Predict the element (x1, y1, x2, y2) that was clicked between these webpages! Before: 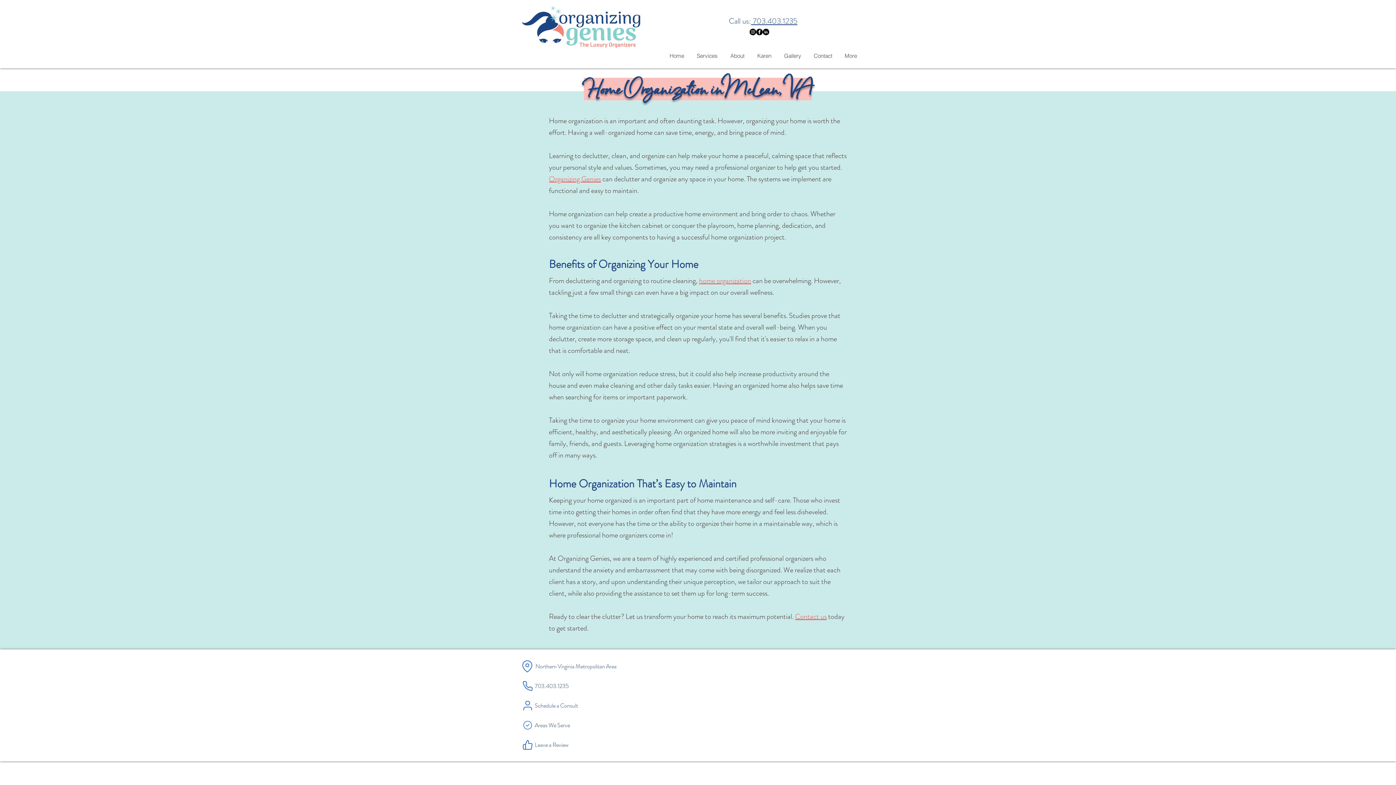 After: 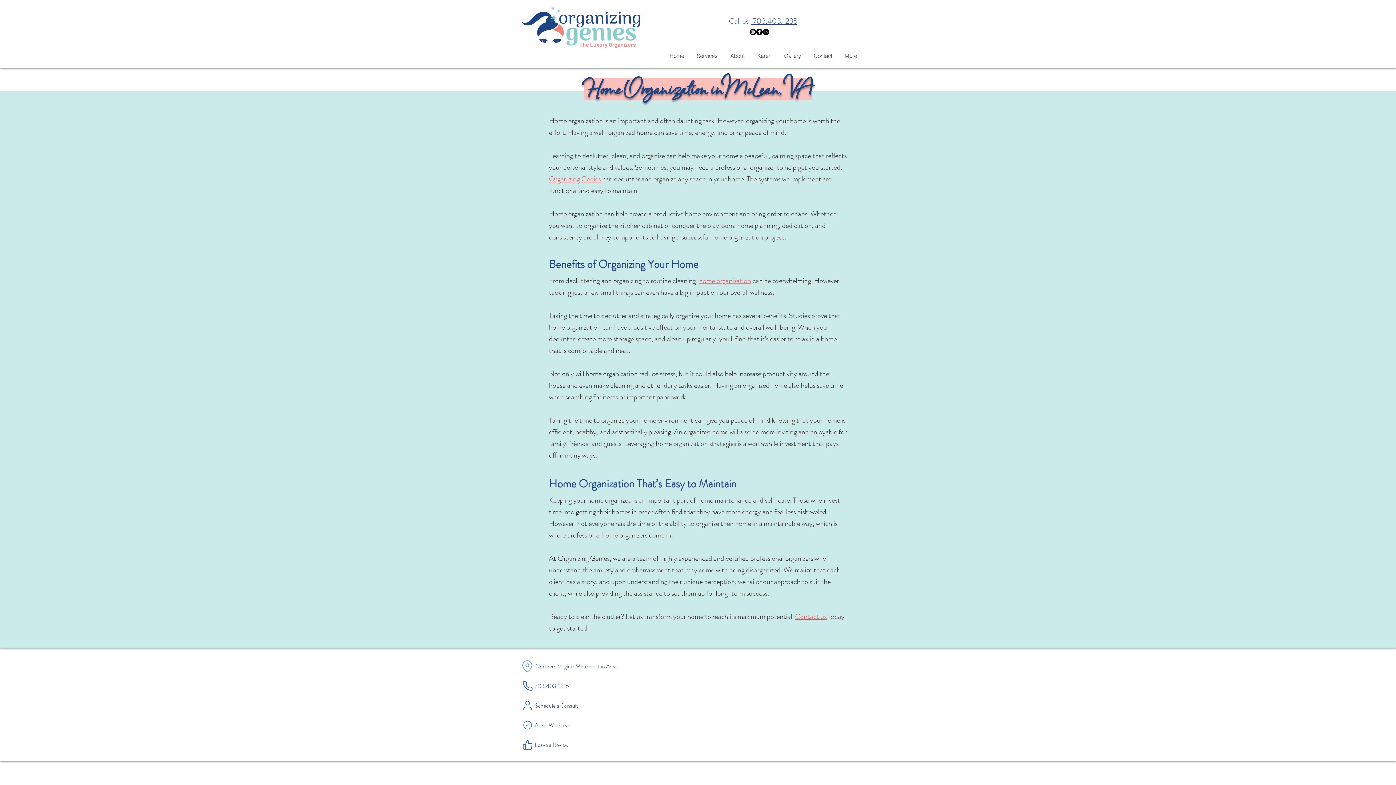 Action: label: Northern Virginia Metropolitan Area bbox: (520, 659, 660, 673)